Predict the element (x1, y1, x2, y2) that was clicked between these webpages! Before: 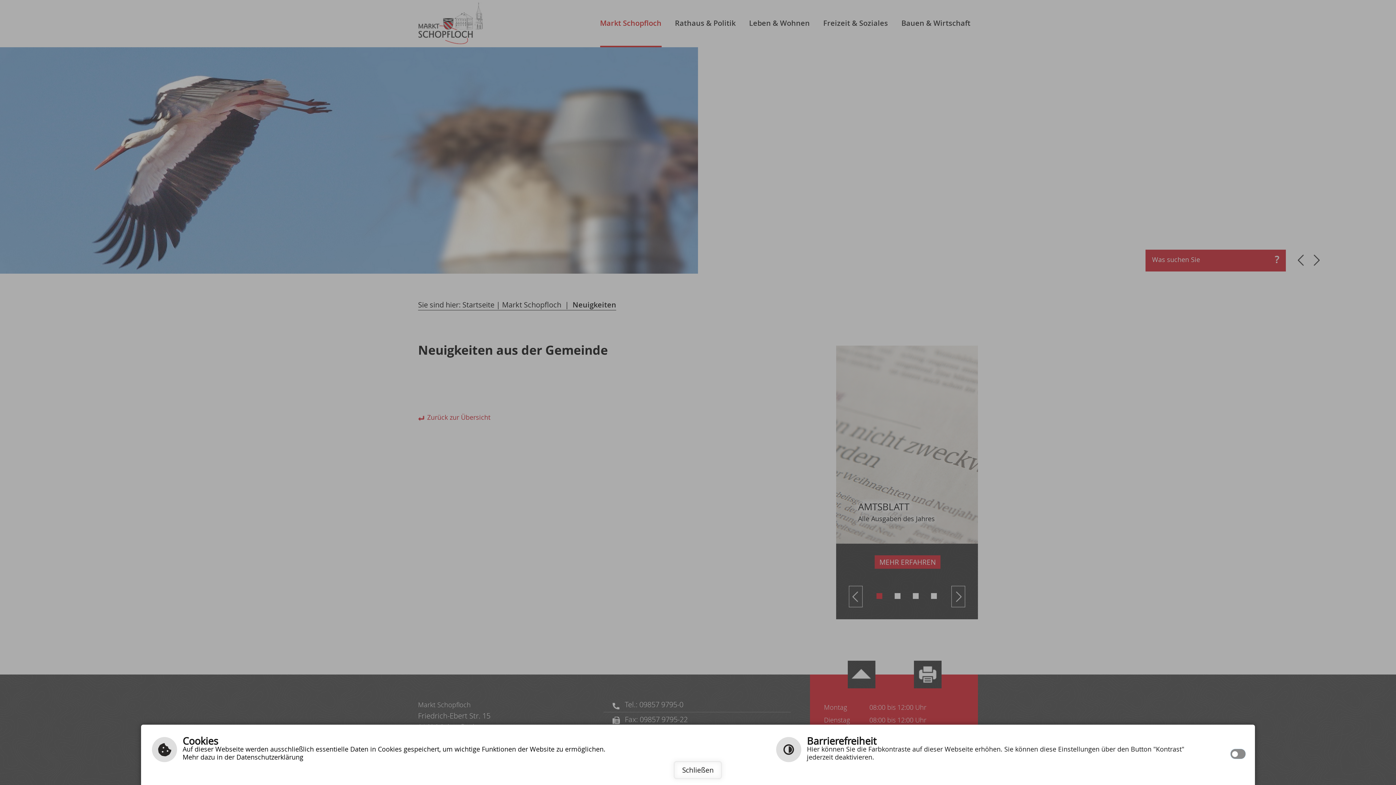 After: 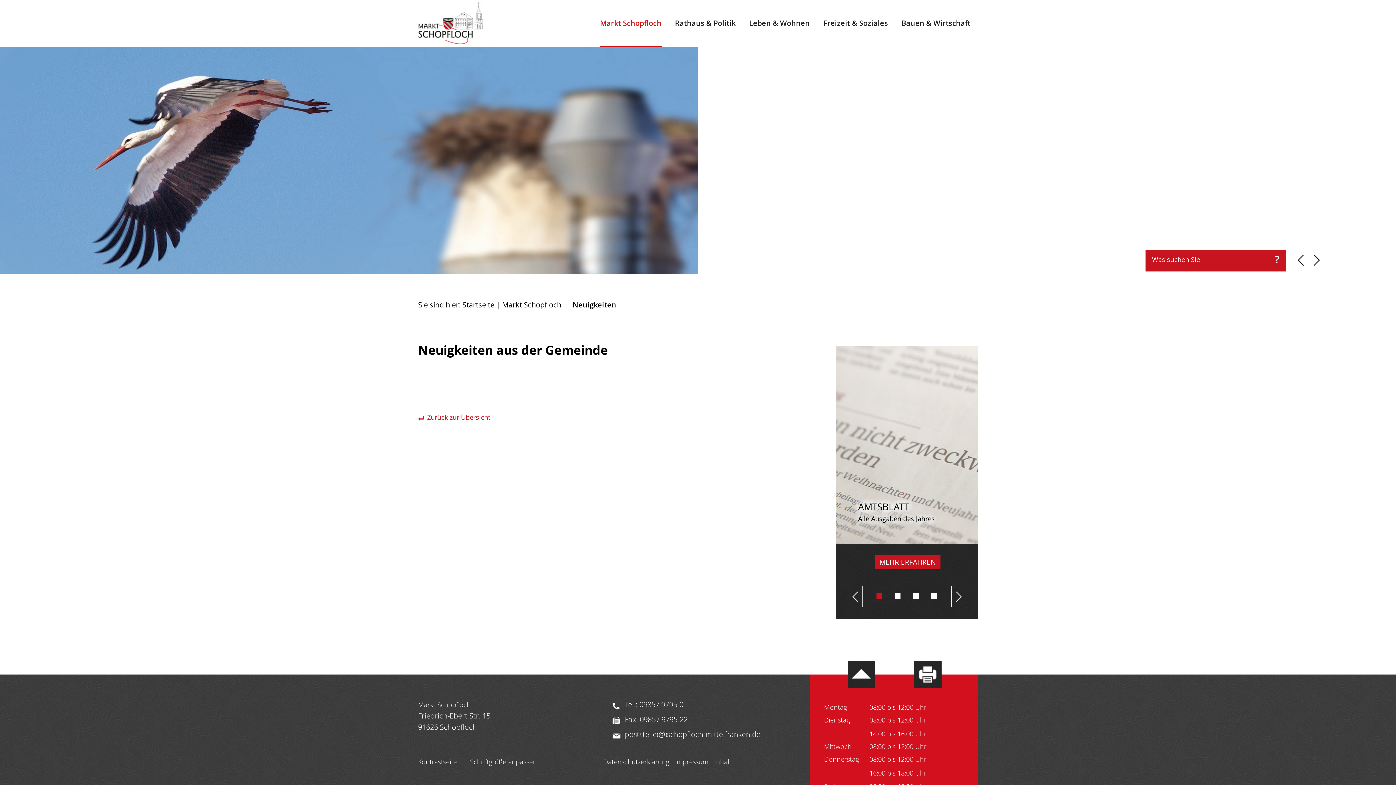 Action: label: Schließen bbox: (674, 761, 722, 779)